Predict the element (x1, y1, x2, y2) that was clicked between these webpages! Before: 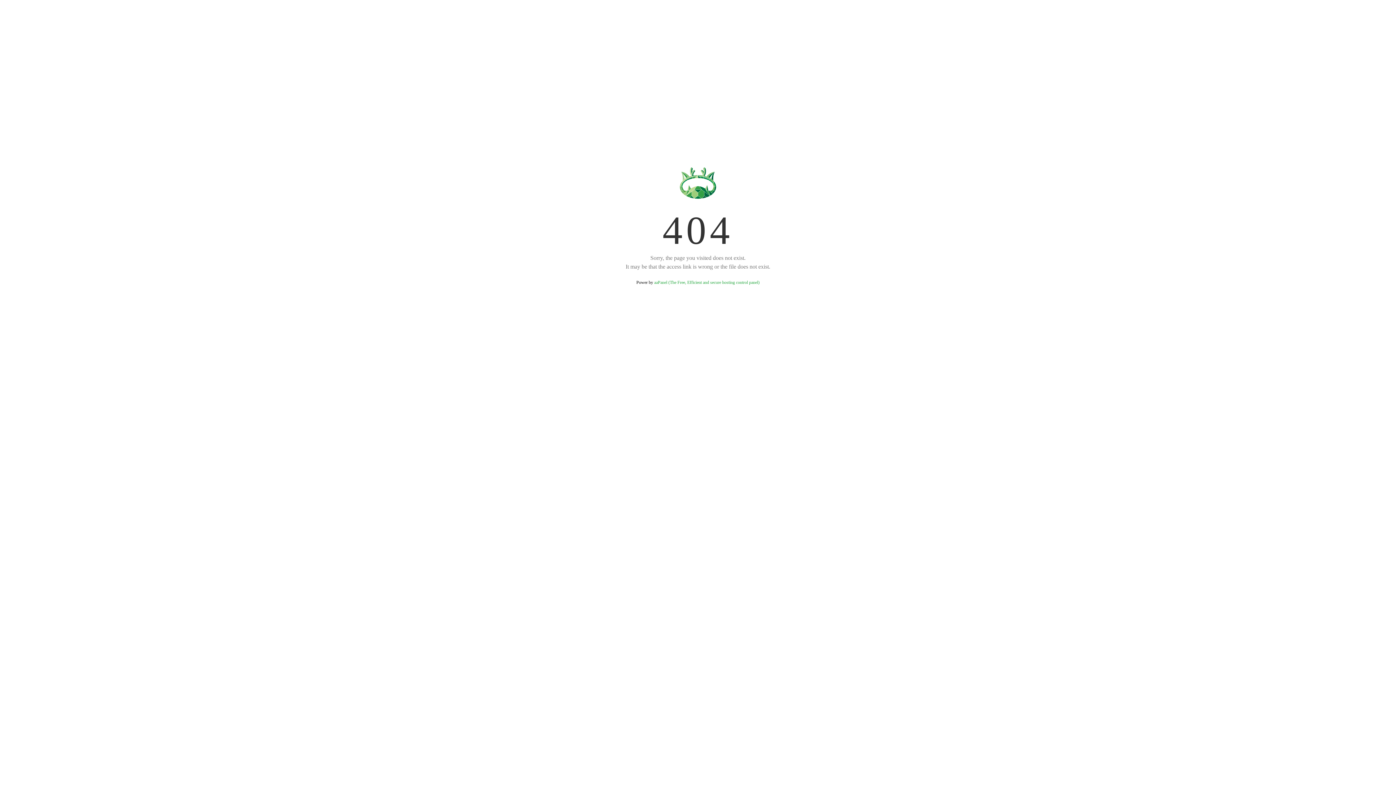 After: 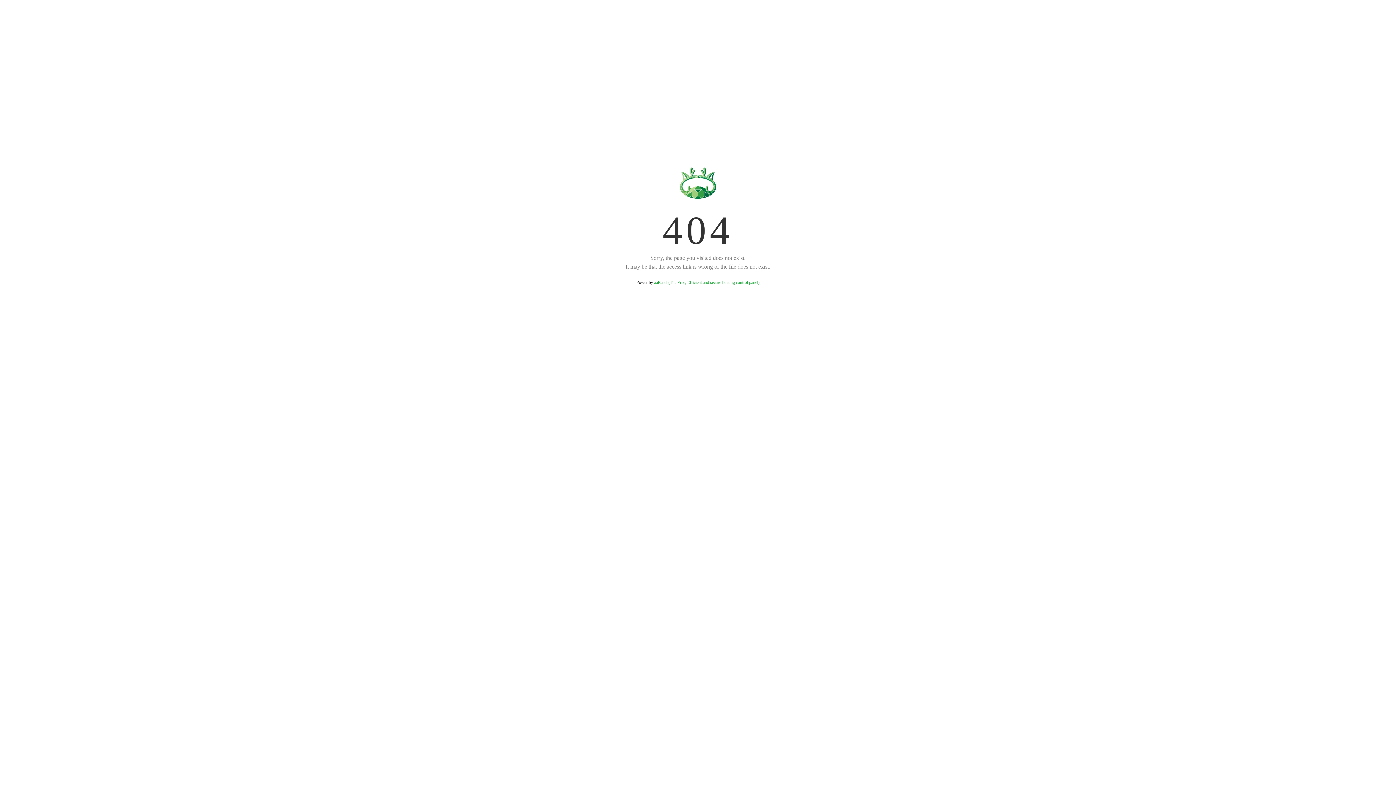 Action: bbox: (654, 280, 759, 285) label: aaPanel (The Free, Efficient and secure hosting control panel)